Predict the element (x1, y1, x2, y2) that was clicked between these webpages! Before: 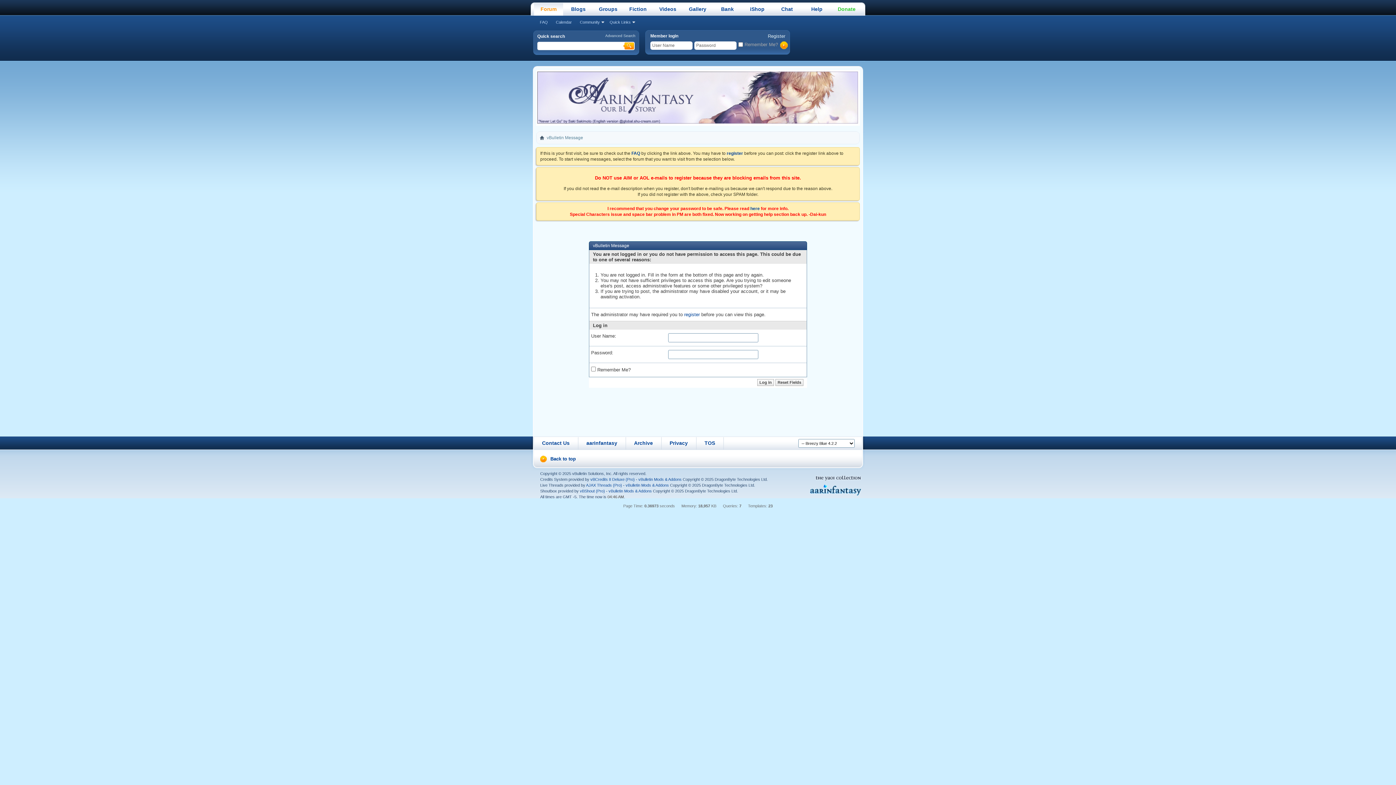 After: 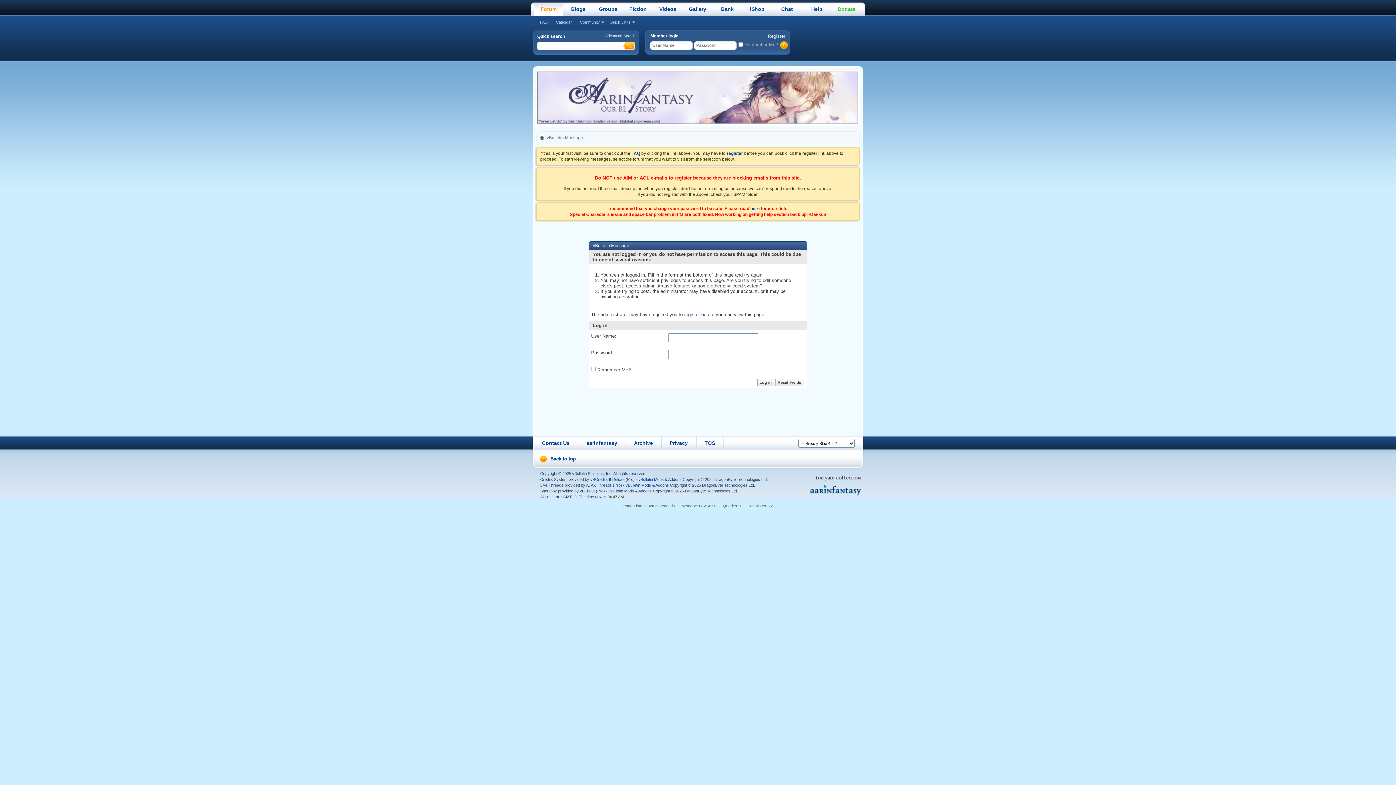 Action: label: FAQ bbox: (536, 20, 551, 24)